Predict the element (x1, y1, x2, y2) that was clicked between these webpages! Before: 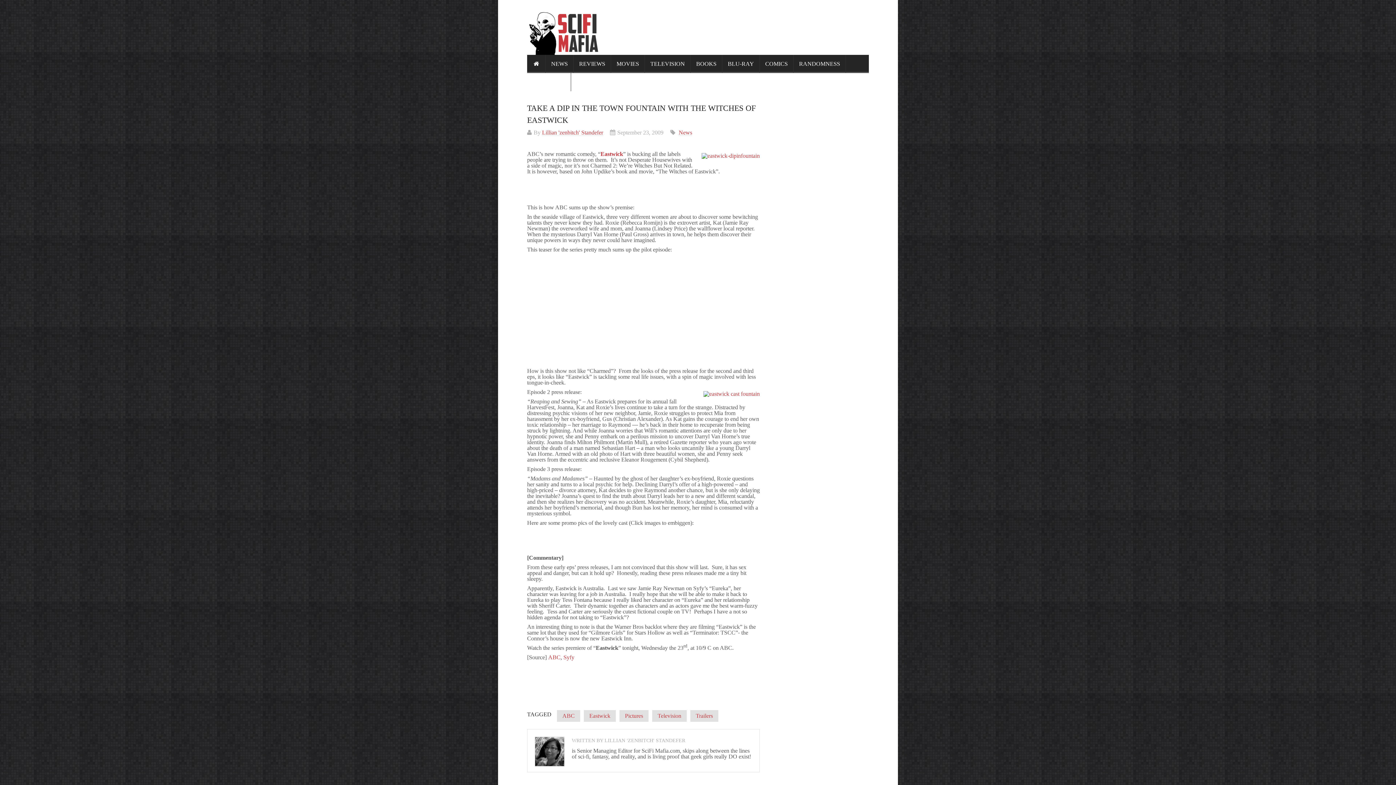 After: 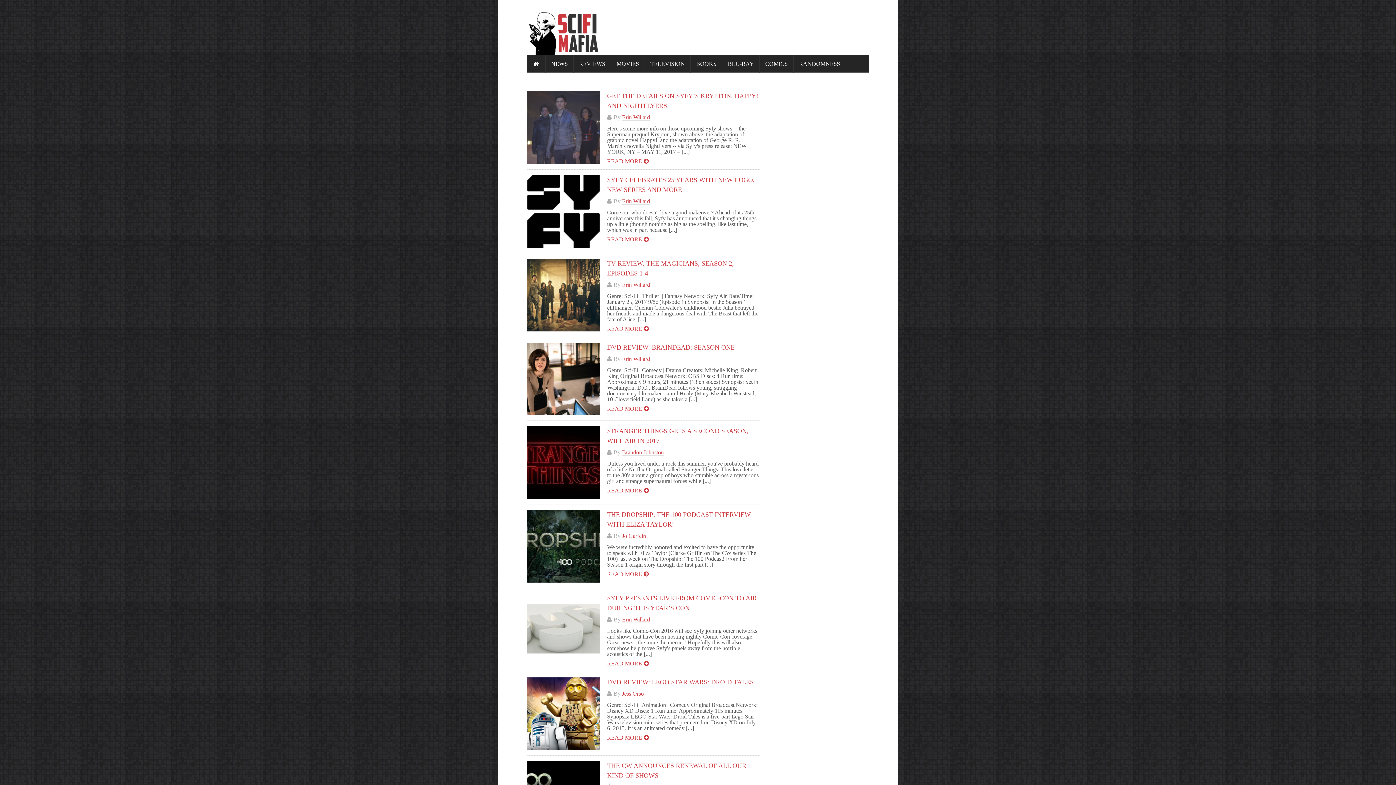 Action: bbox: (645, 54, 690, 72) label: TELEVISION